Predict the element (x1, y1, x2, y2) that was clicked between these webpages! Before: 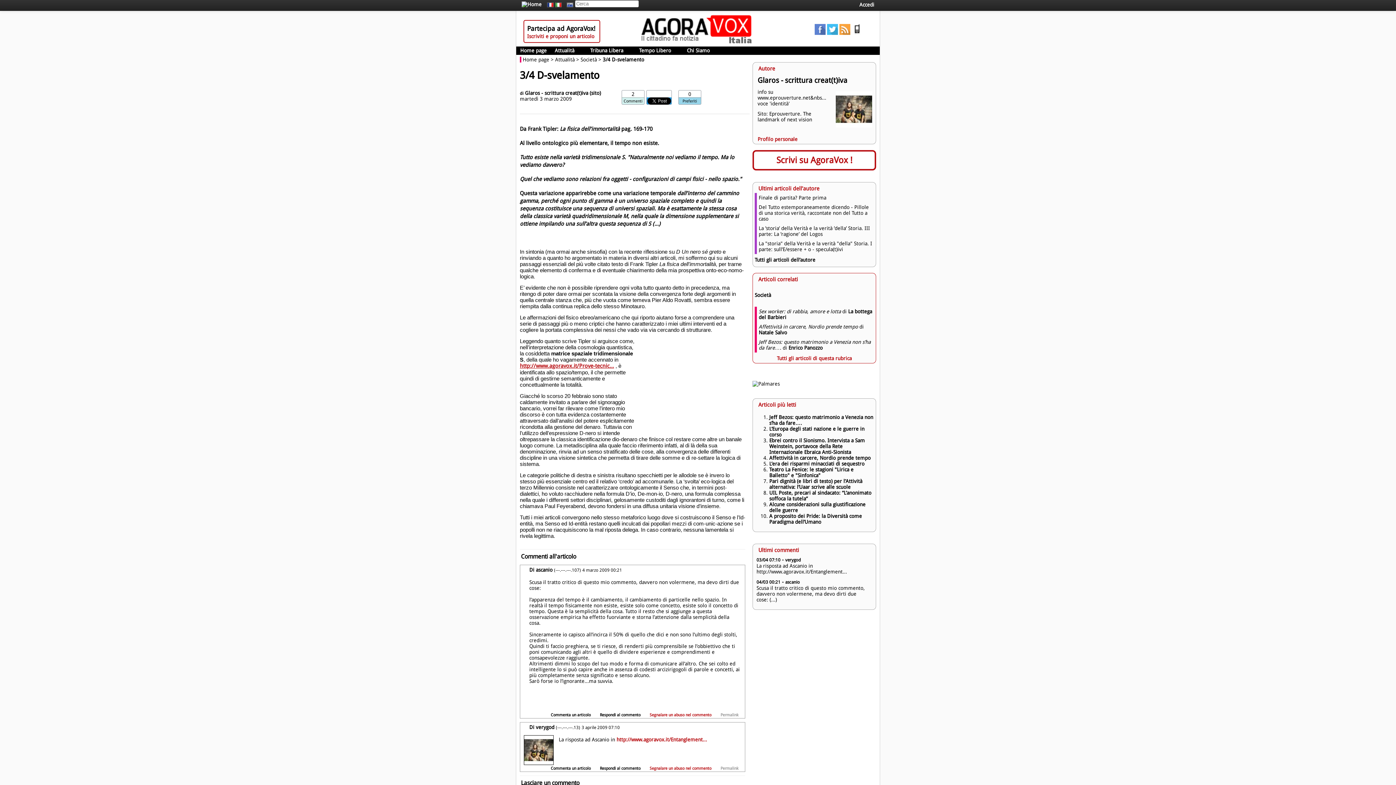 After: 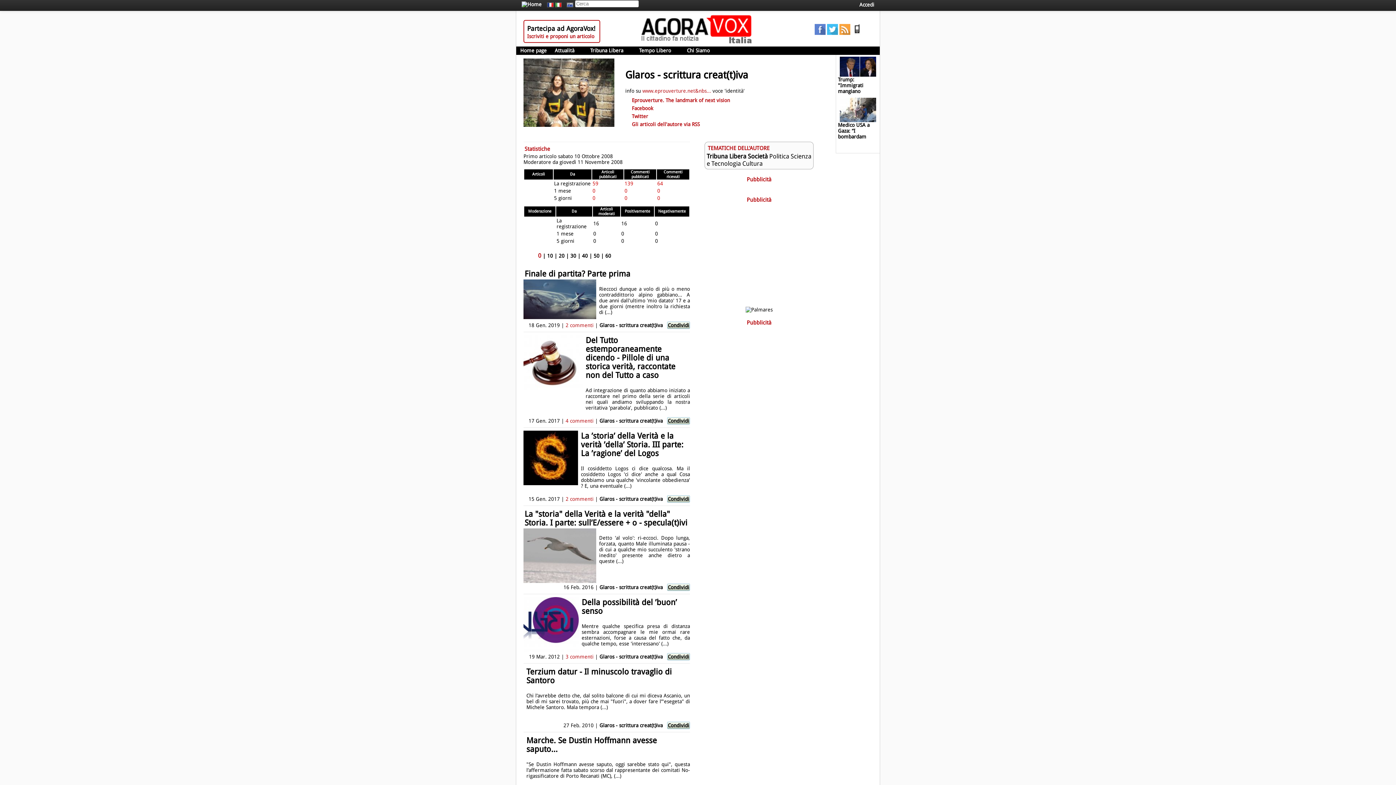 Action: label: verygod bbox: (536, 724, 554, 730)